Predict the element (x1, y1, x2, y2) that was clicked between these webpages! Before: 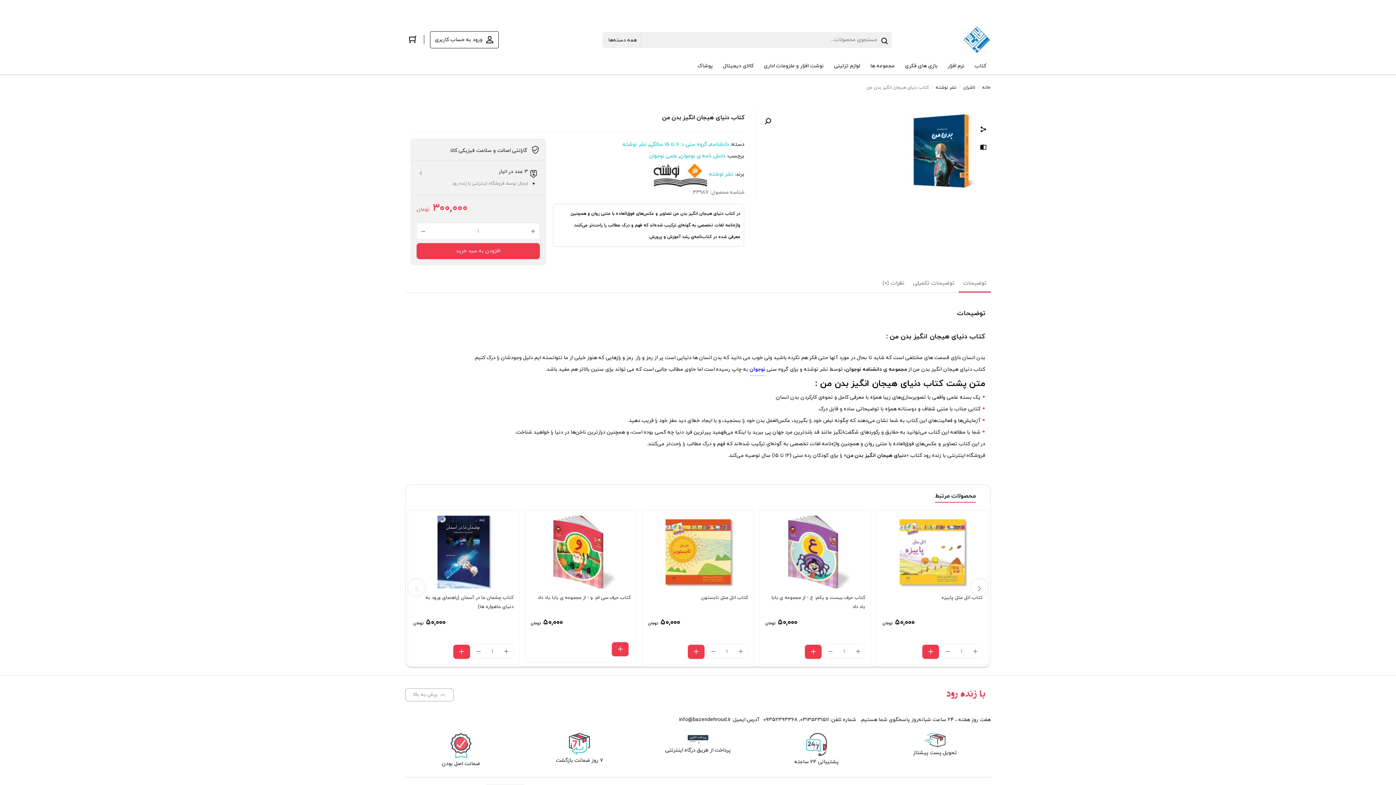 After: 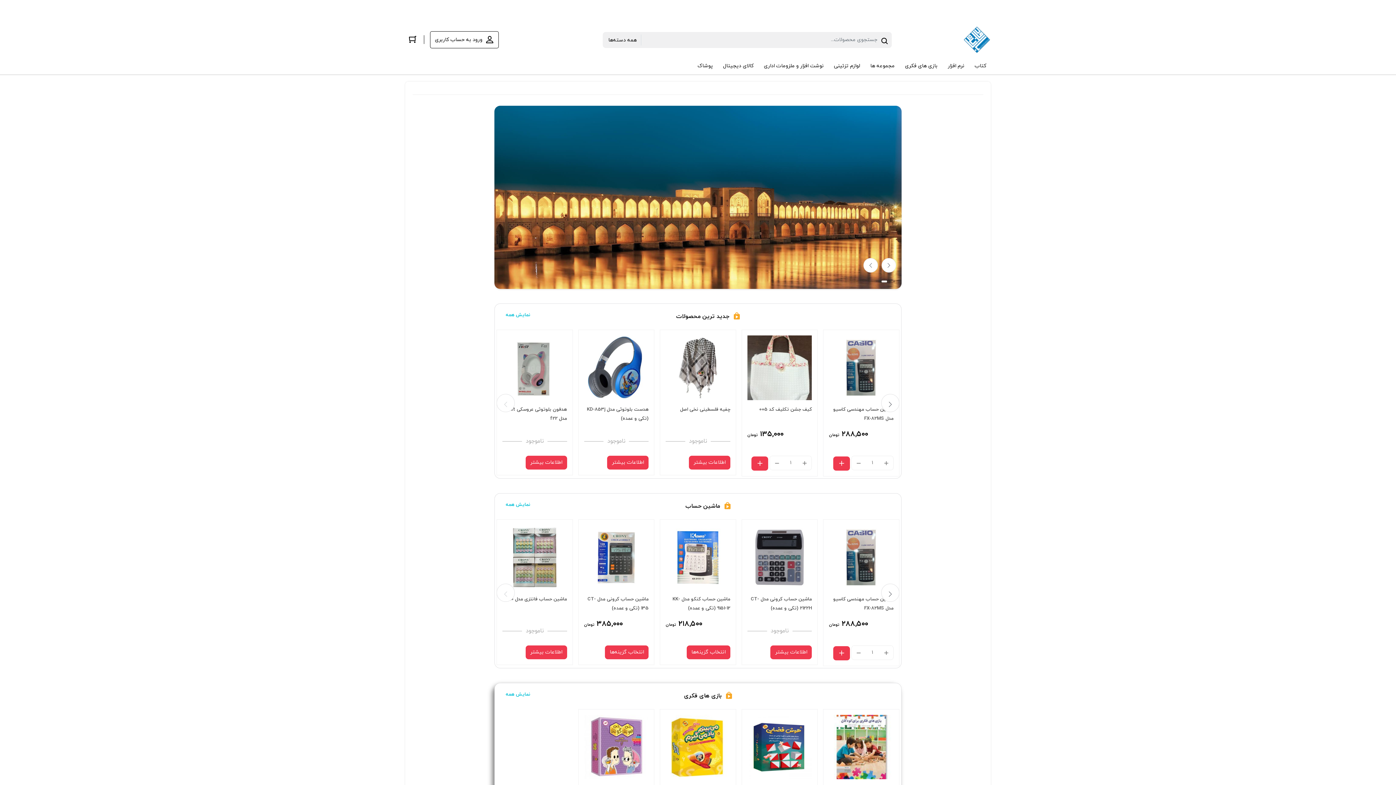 Action: bbox: (963, 26, 990, 53)